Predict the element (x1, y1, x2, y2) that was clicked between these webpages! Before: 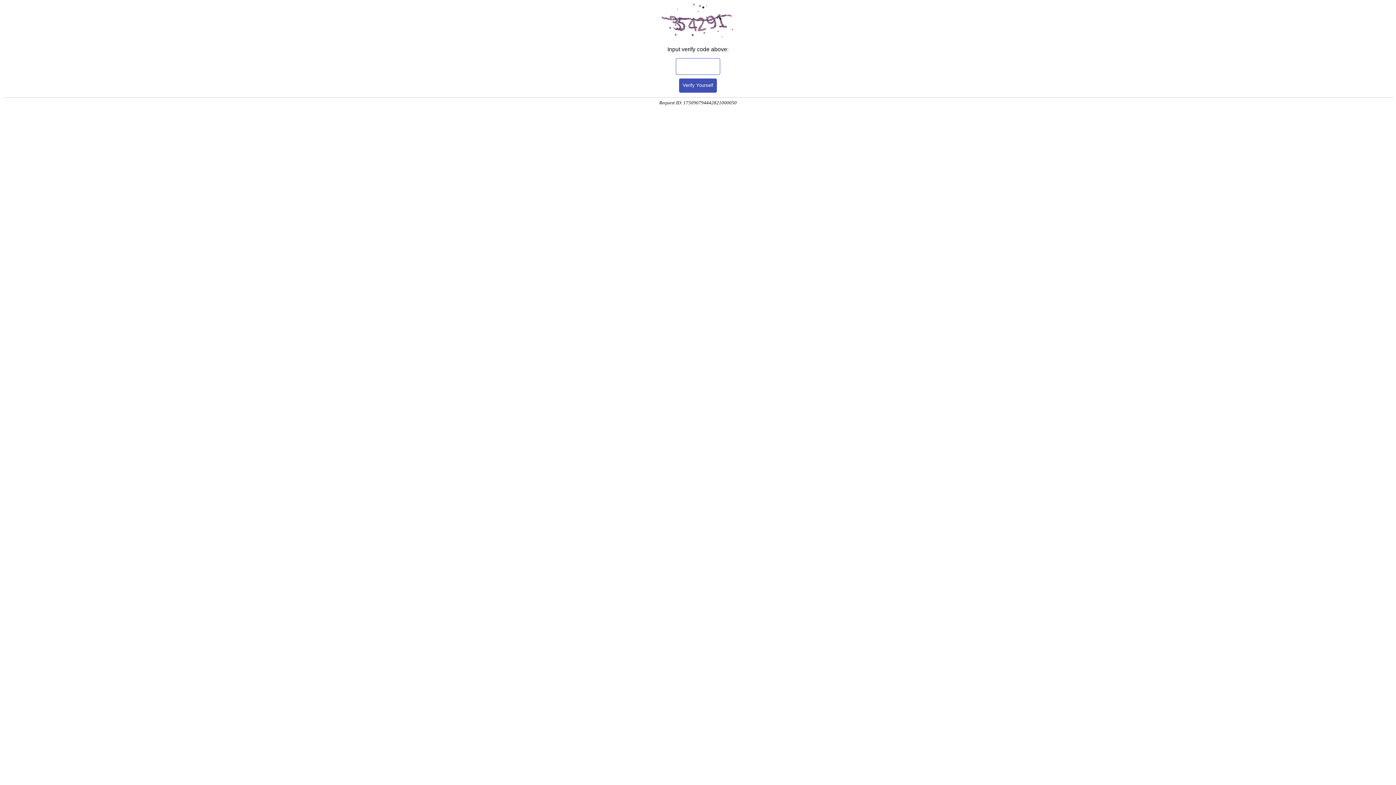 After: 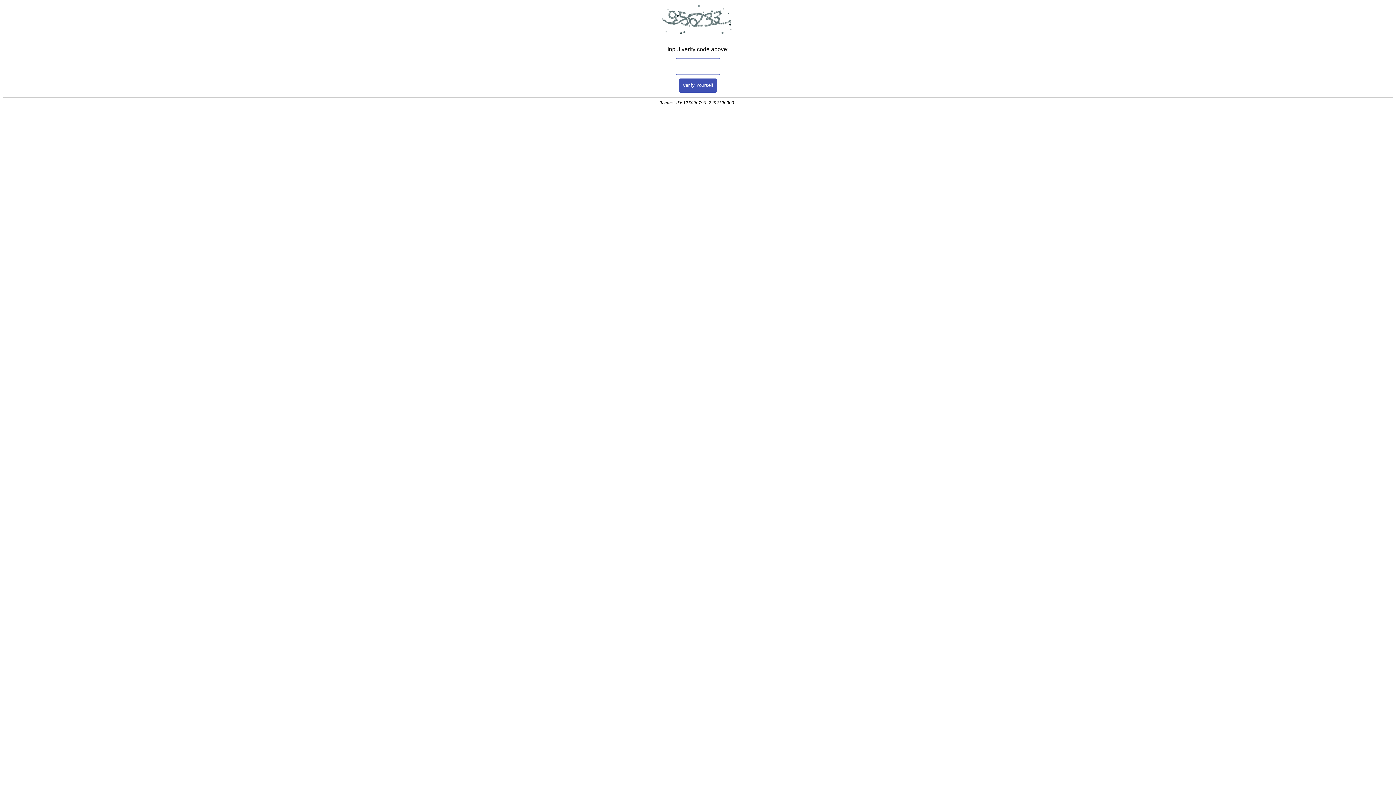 Action: label: Verify Yourself bbox: (679, 78, 717, 92)